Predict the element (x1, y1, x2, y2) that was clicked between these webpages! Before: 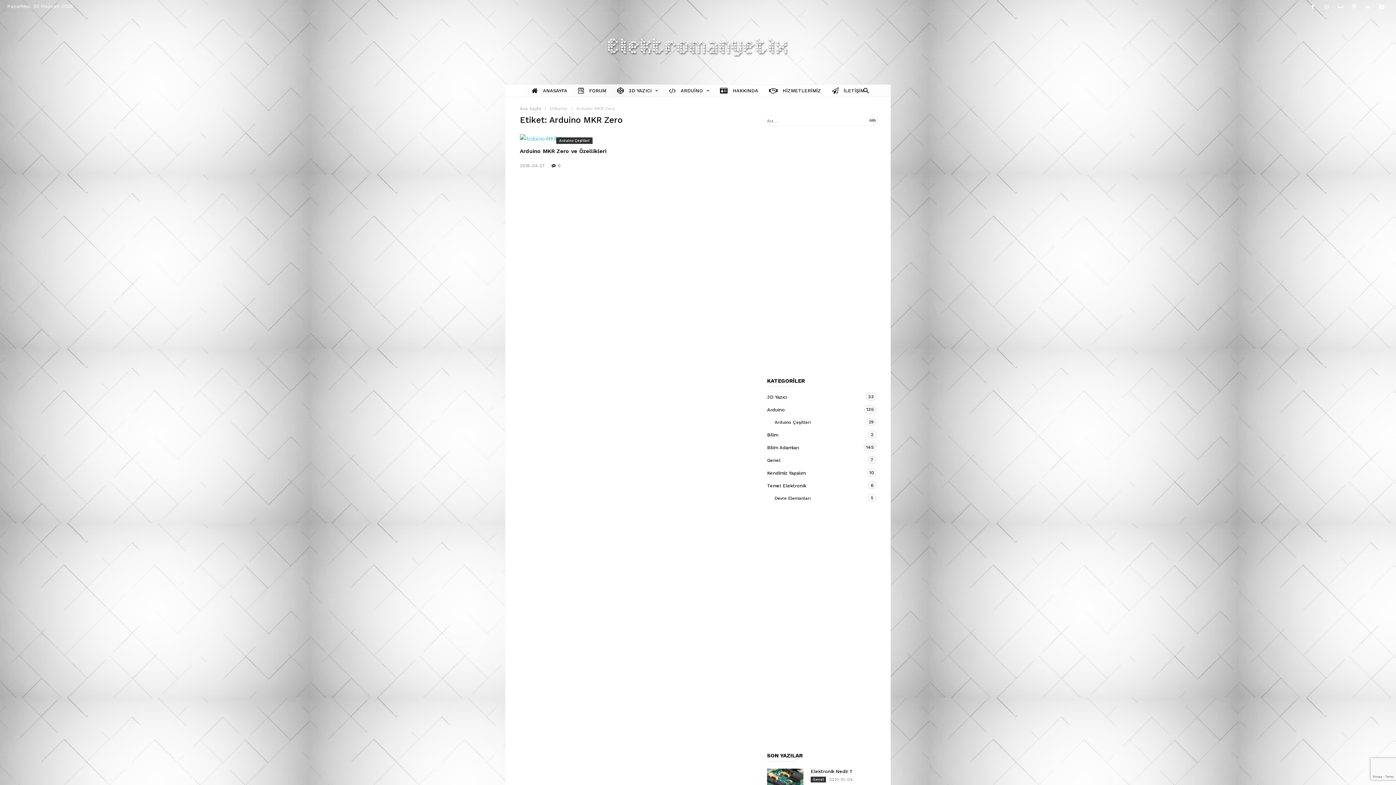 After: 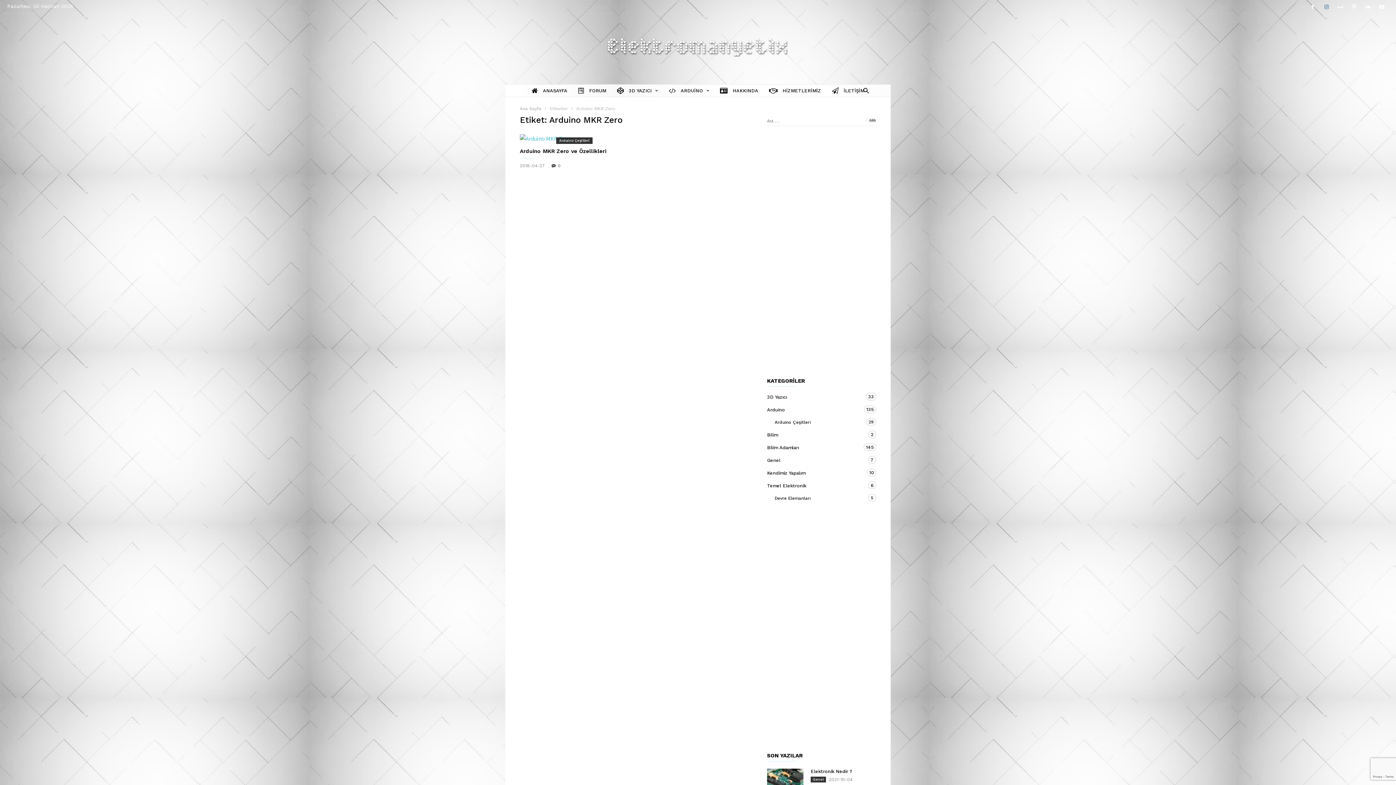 Action: bbox: (1320, 0, 1333, 12)